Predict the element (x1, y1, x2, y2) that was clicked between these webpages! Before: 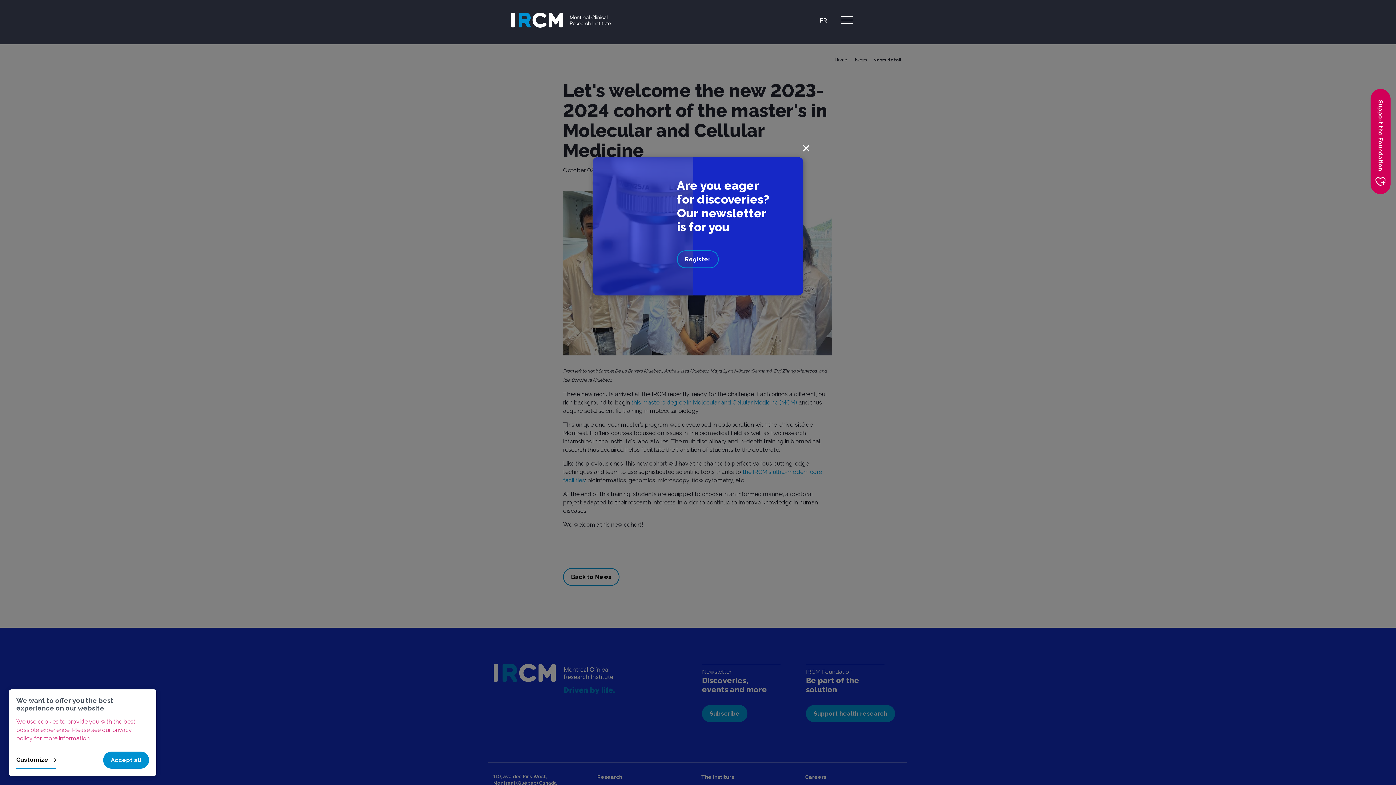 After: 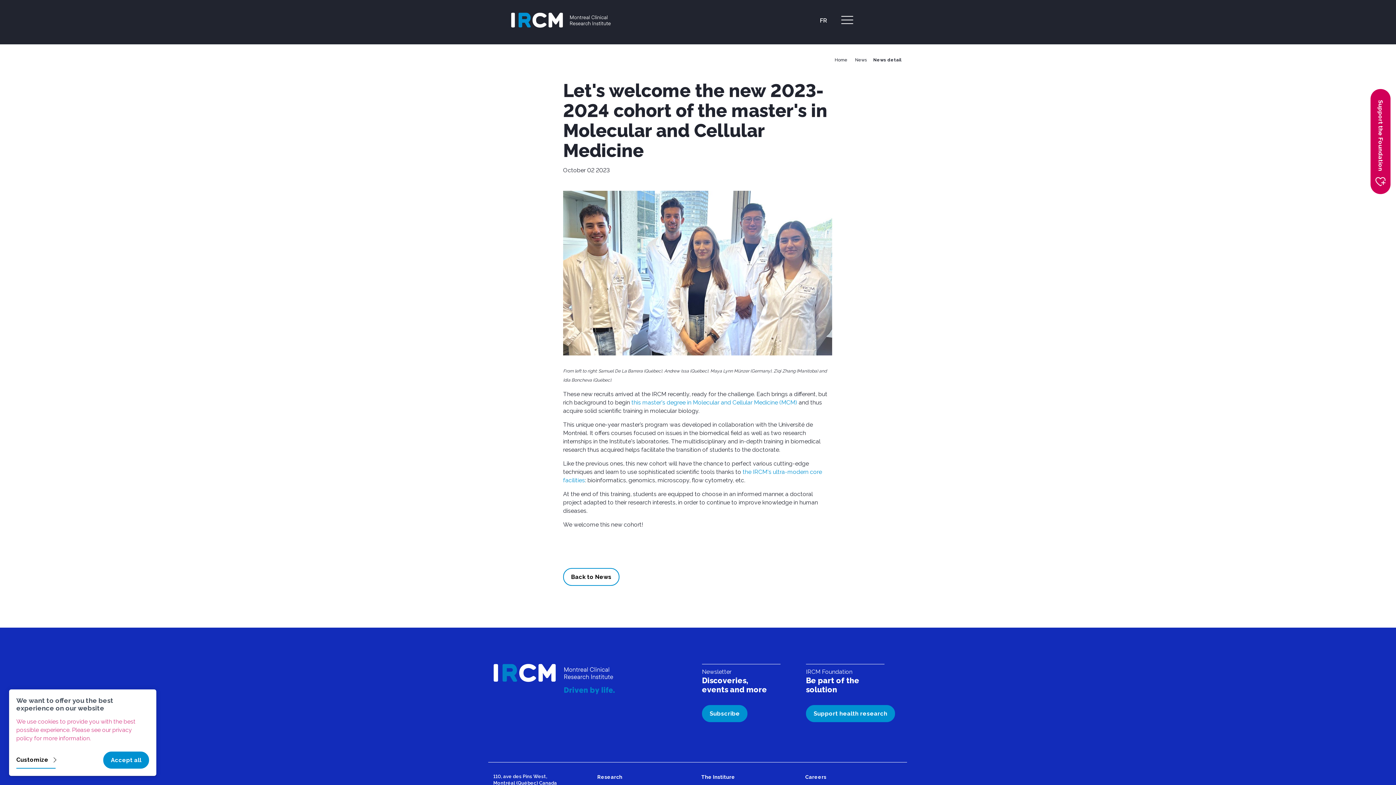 Action: label: × bbox: (798, 138, 814, 154)